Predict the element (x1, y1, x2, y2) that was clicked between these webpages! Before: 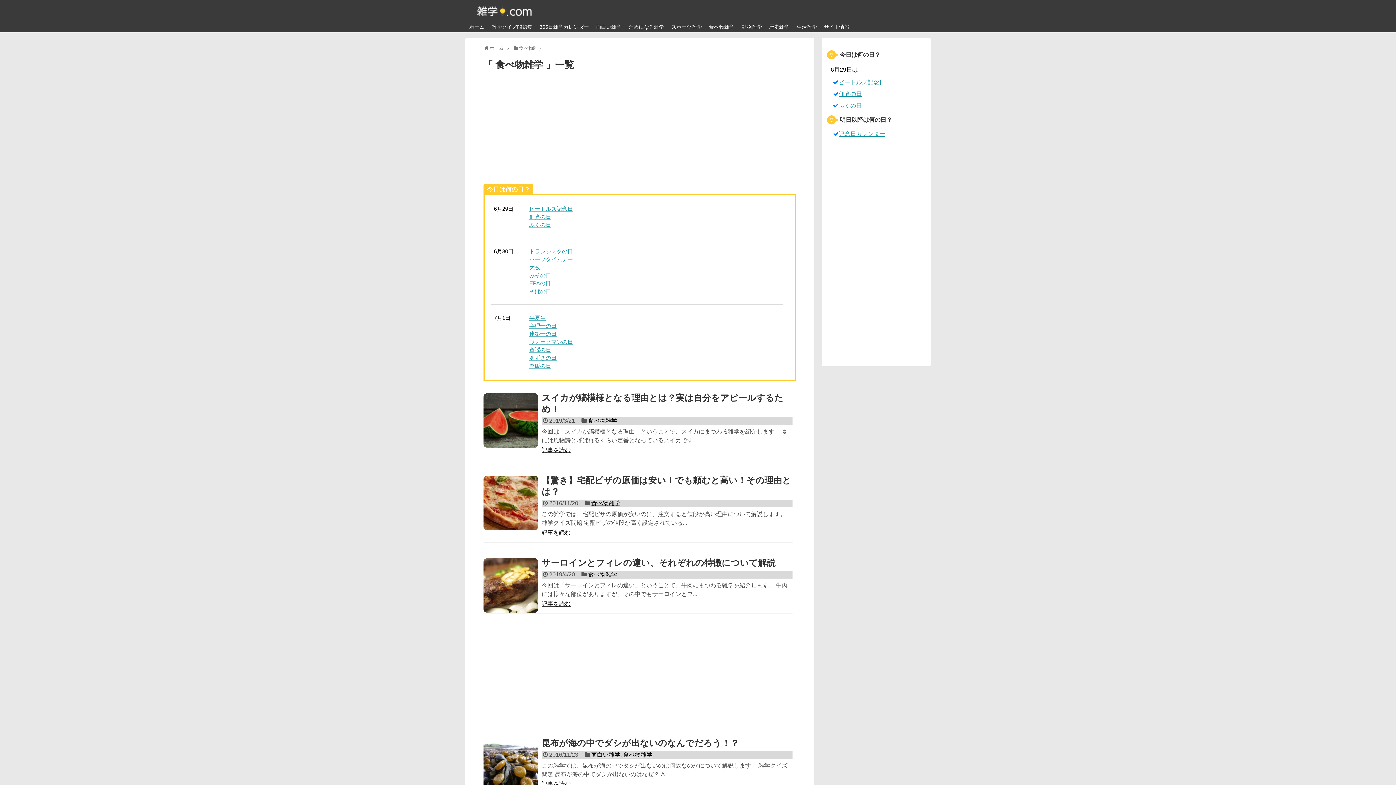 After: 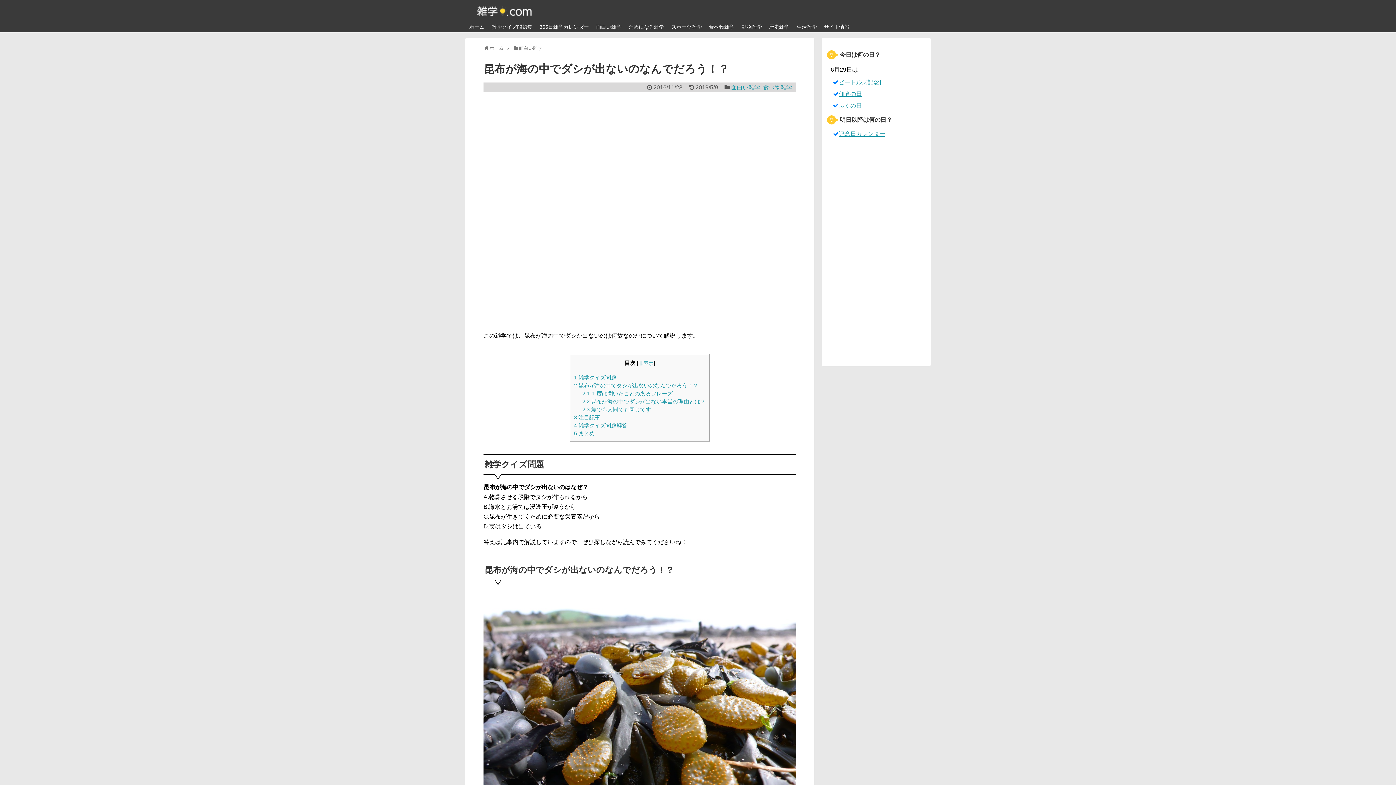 Action: label: 昆布が海の中でダシが出ないのなんでだろう！？ bbox: (541, 738, 739, 748)